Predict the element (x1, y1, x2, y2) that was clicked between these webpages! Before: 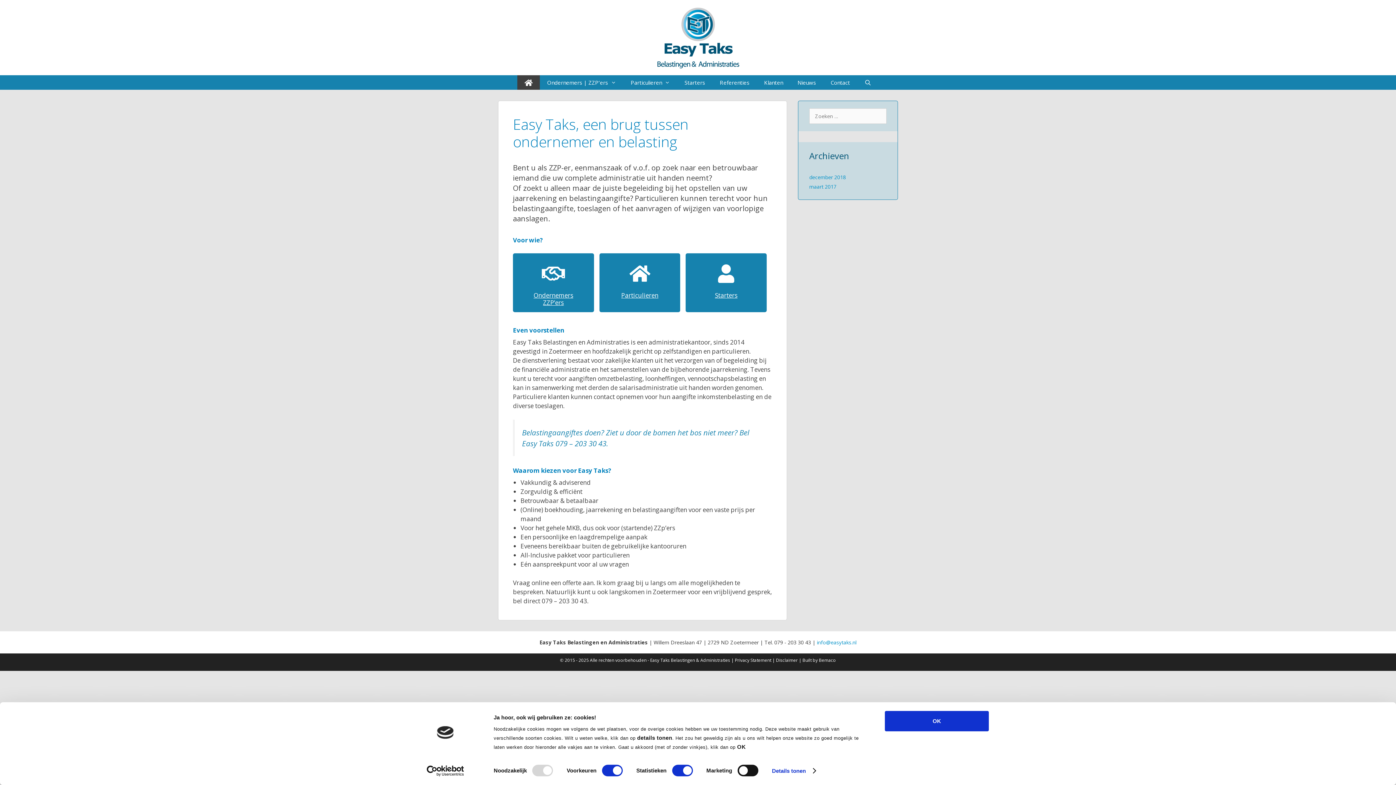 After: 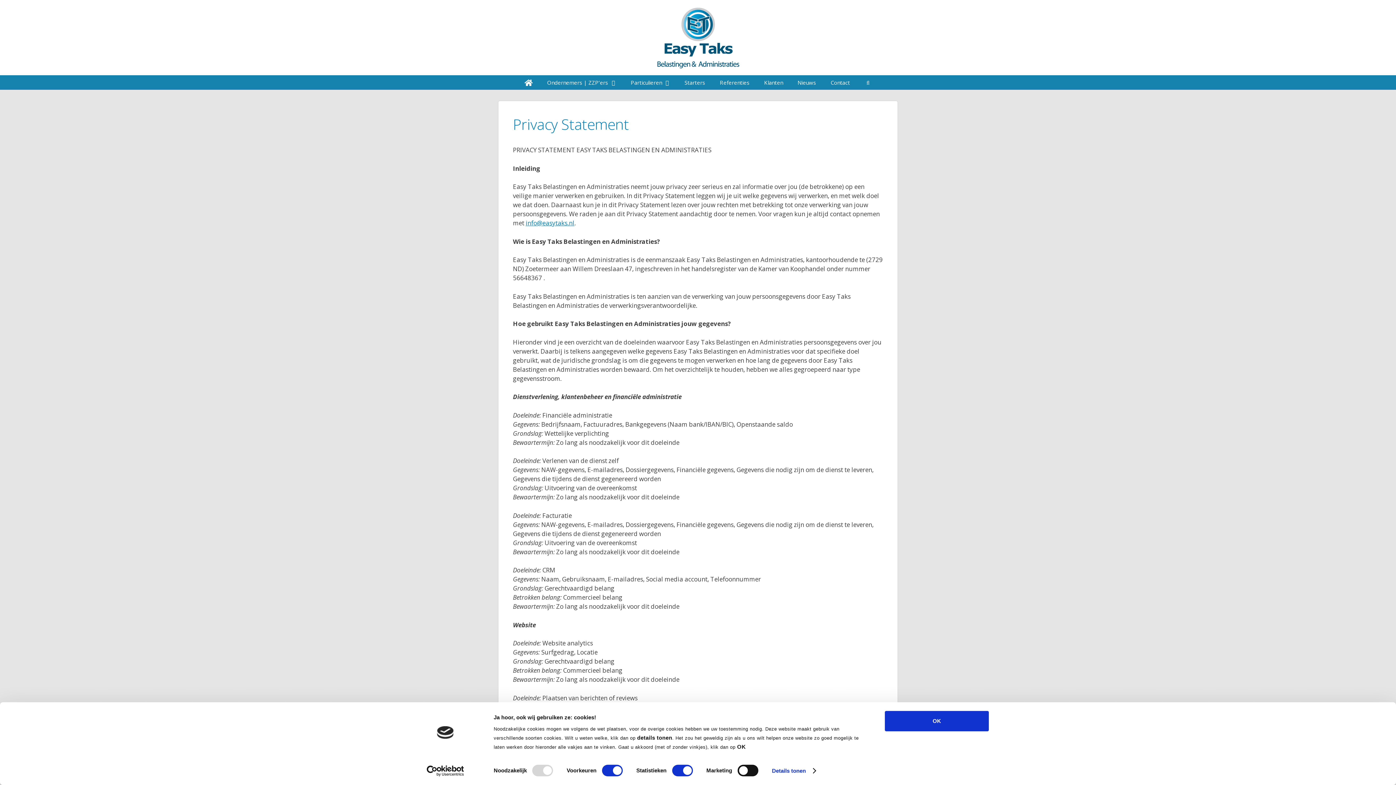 Action: bbox: (735, 657, 771, 663) label: Privacy Statement